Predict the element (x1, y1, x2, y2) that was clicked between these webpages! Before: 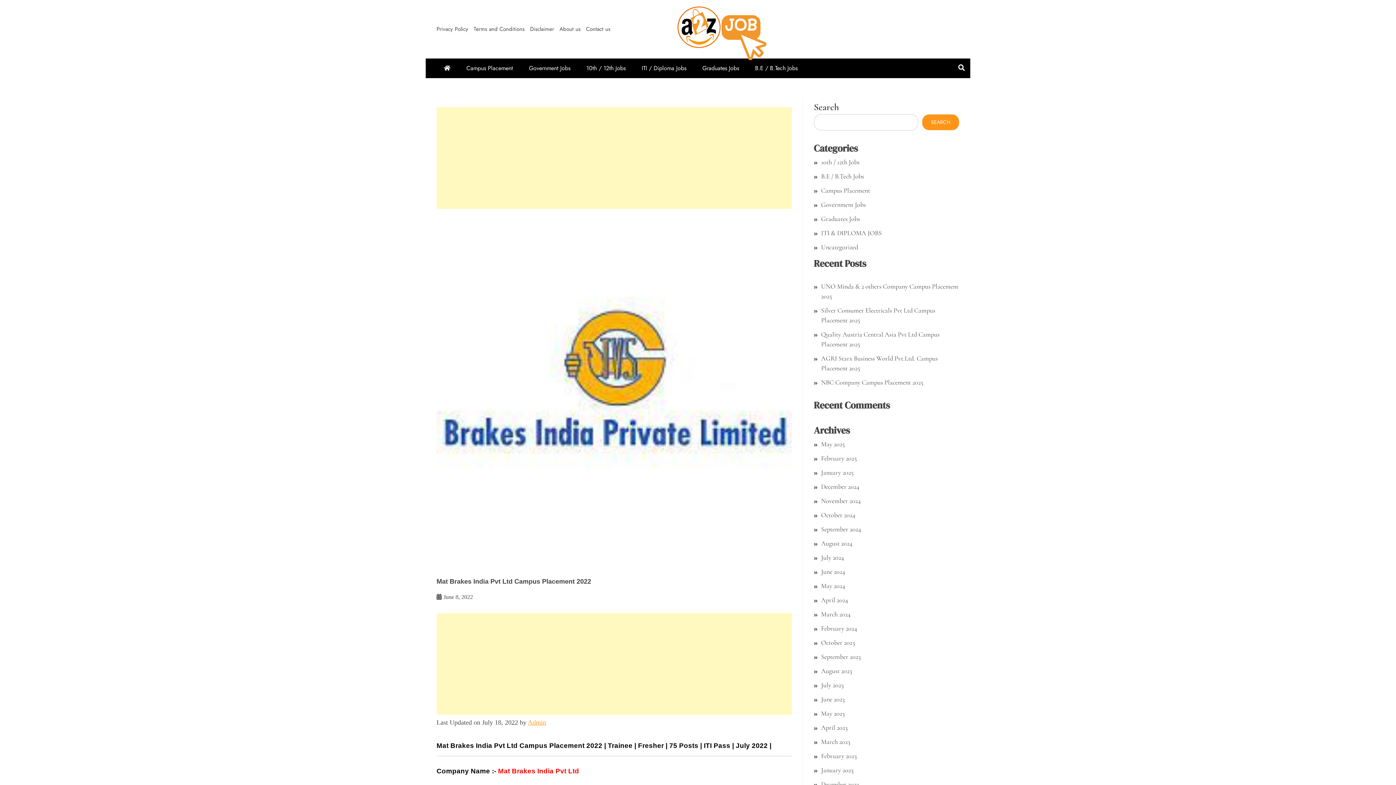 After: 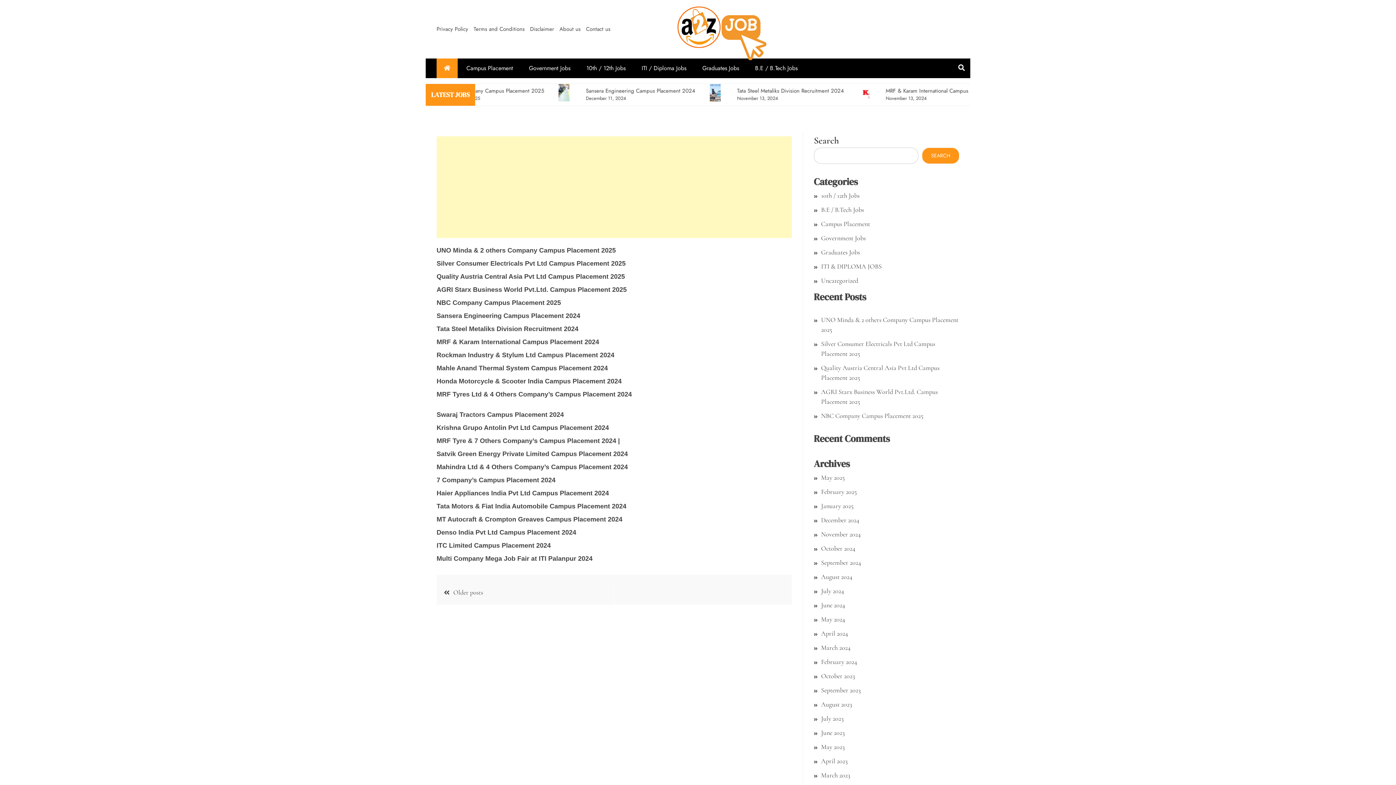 Action: label: December 2024 bbox: (821, 482, 859, 490)